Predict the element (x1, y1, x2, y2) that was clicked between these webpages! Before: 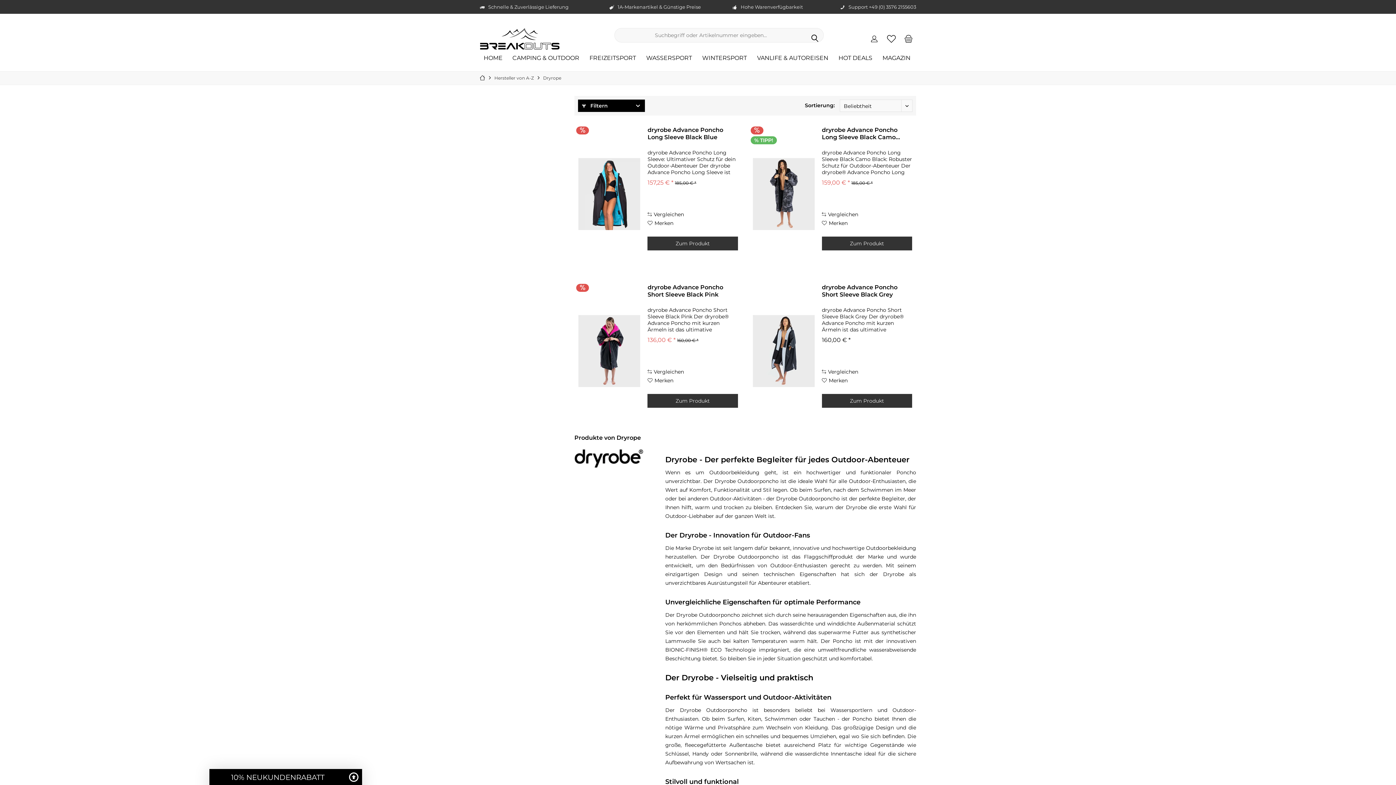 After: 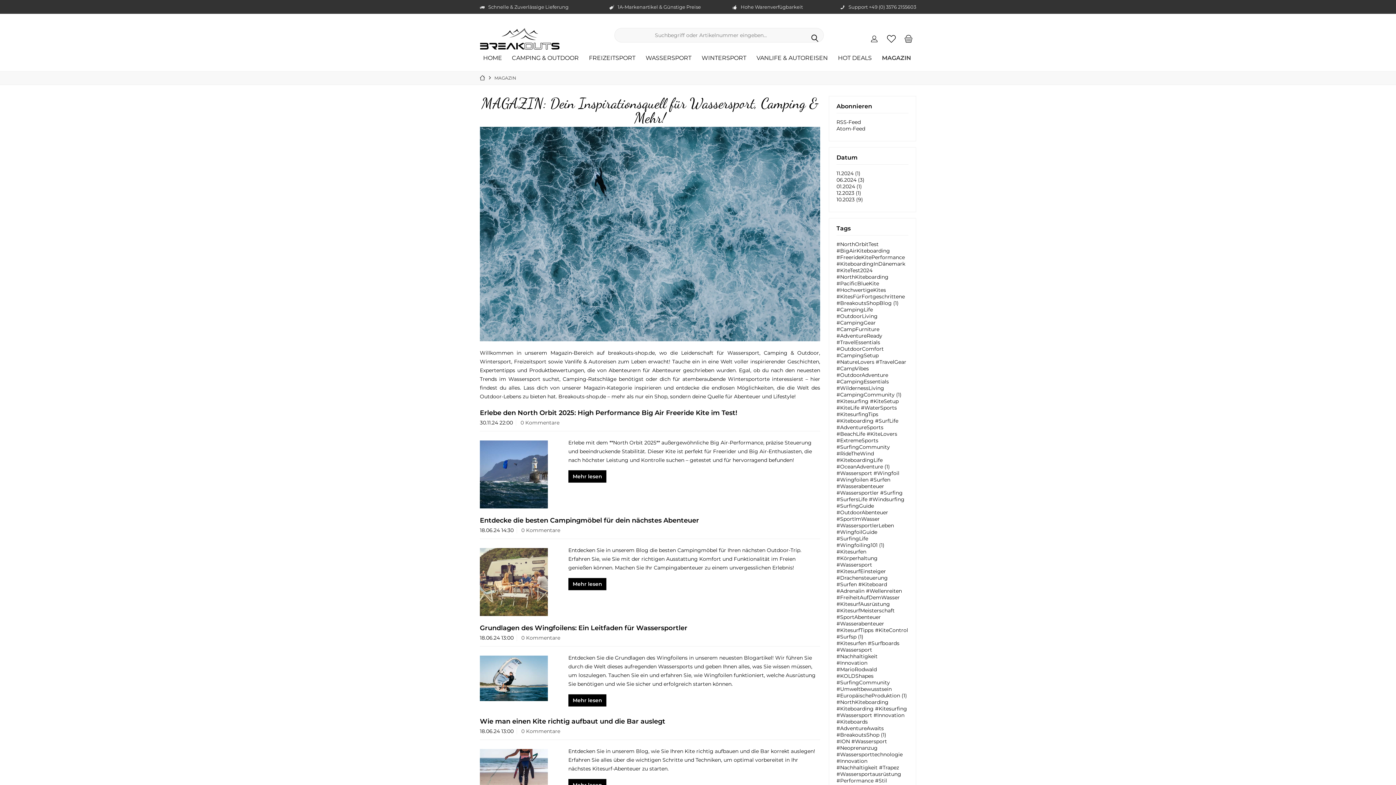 Action: bbox: (877, 52, 915, 64) label: MAGAZIN